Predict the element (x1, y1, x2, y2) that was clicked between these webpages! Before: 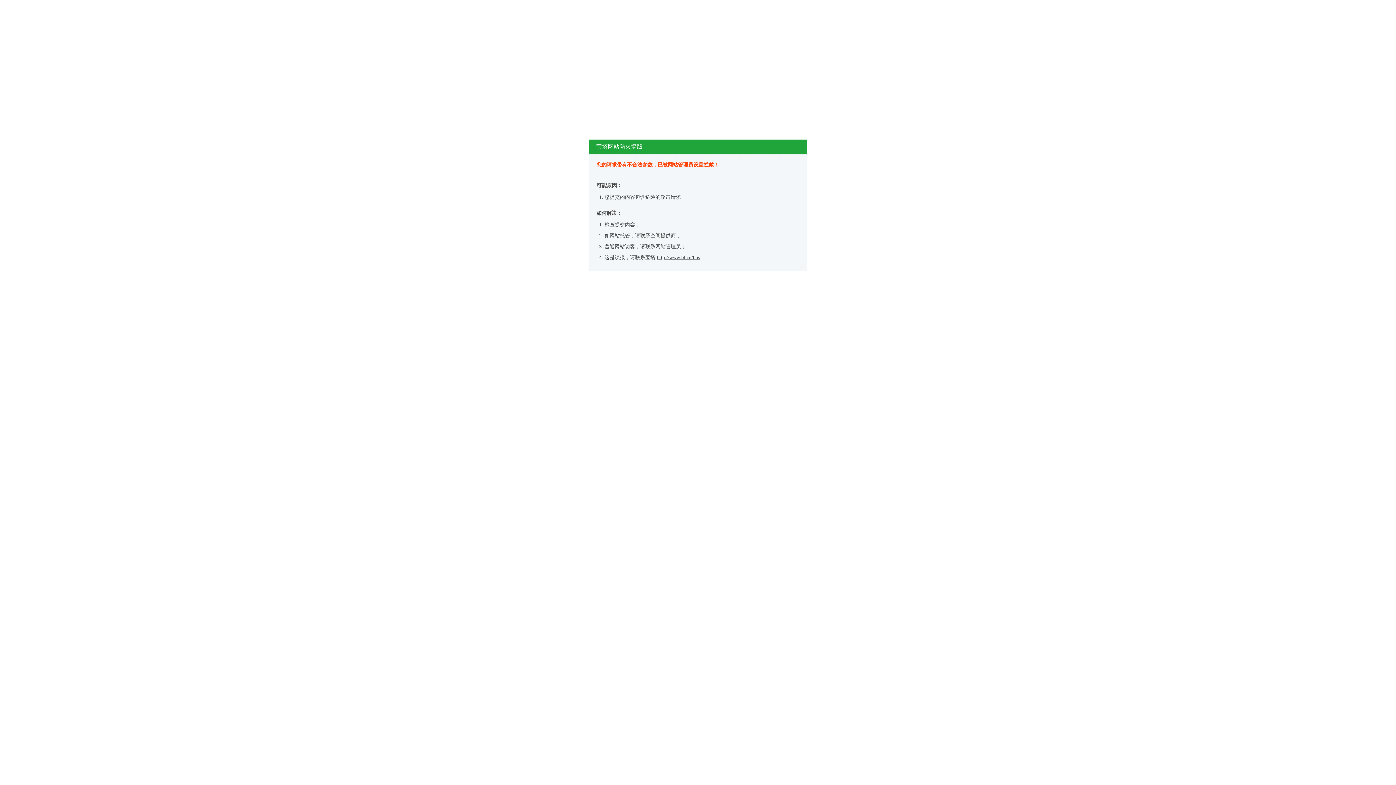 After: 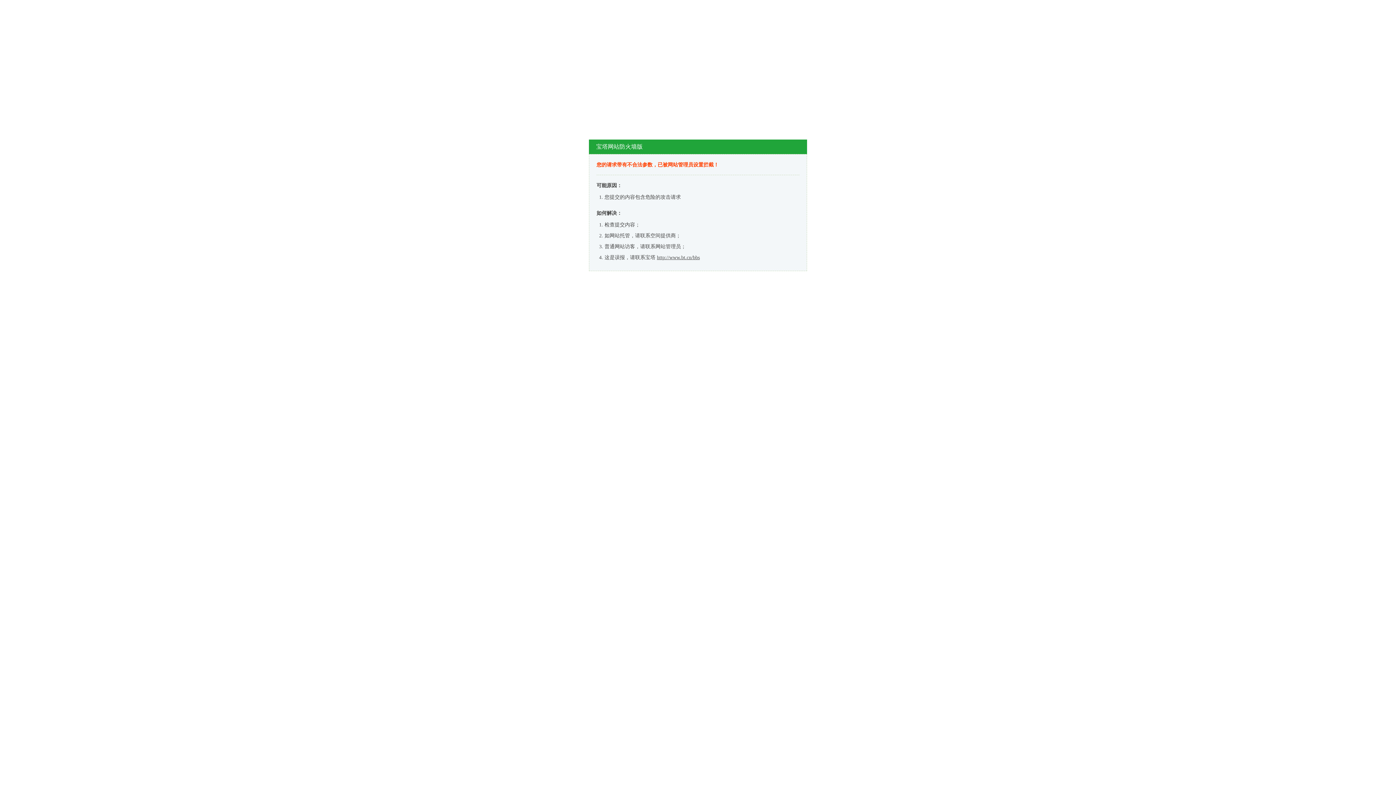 Action: bbox: (657, 254, 700, 260) label: http://www.bt.cn/bbs